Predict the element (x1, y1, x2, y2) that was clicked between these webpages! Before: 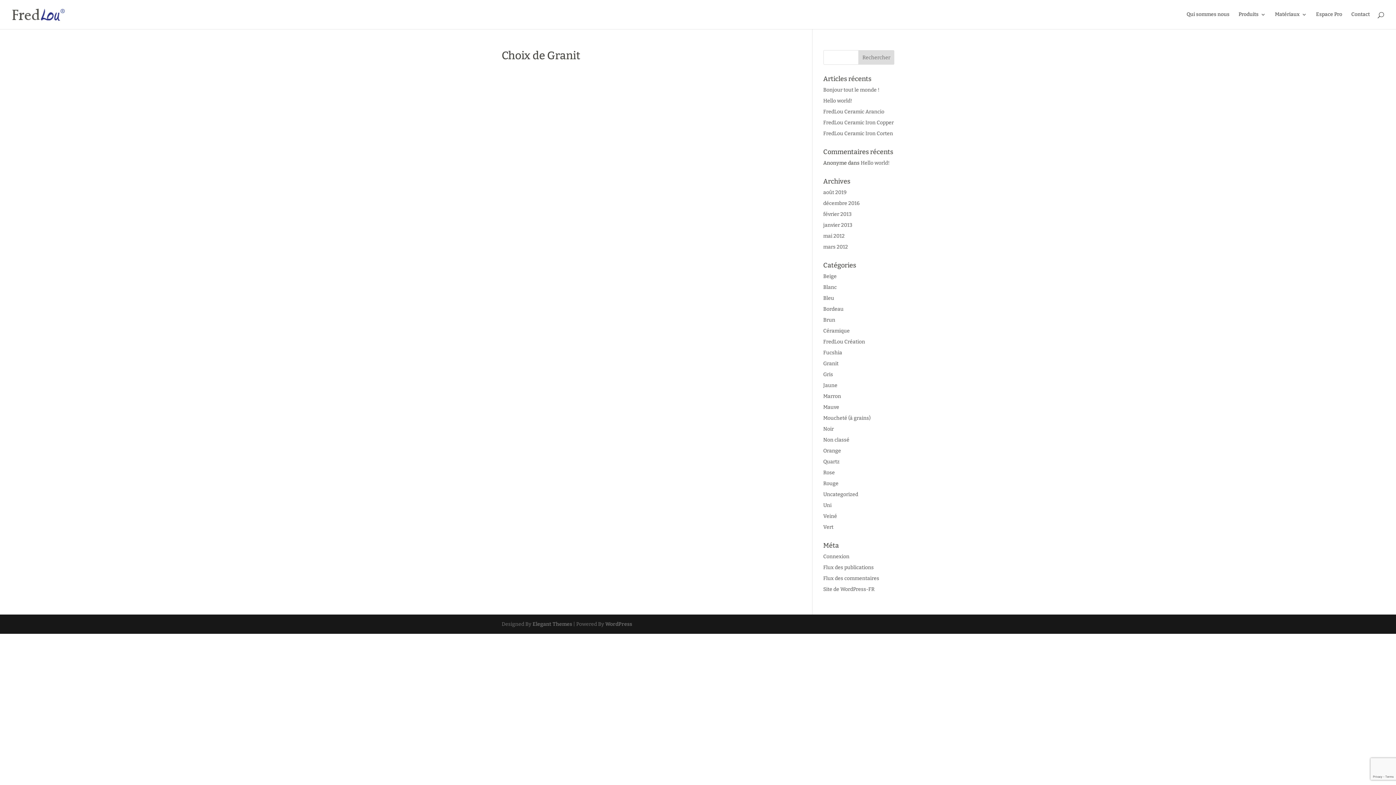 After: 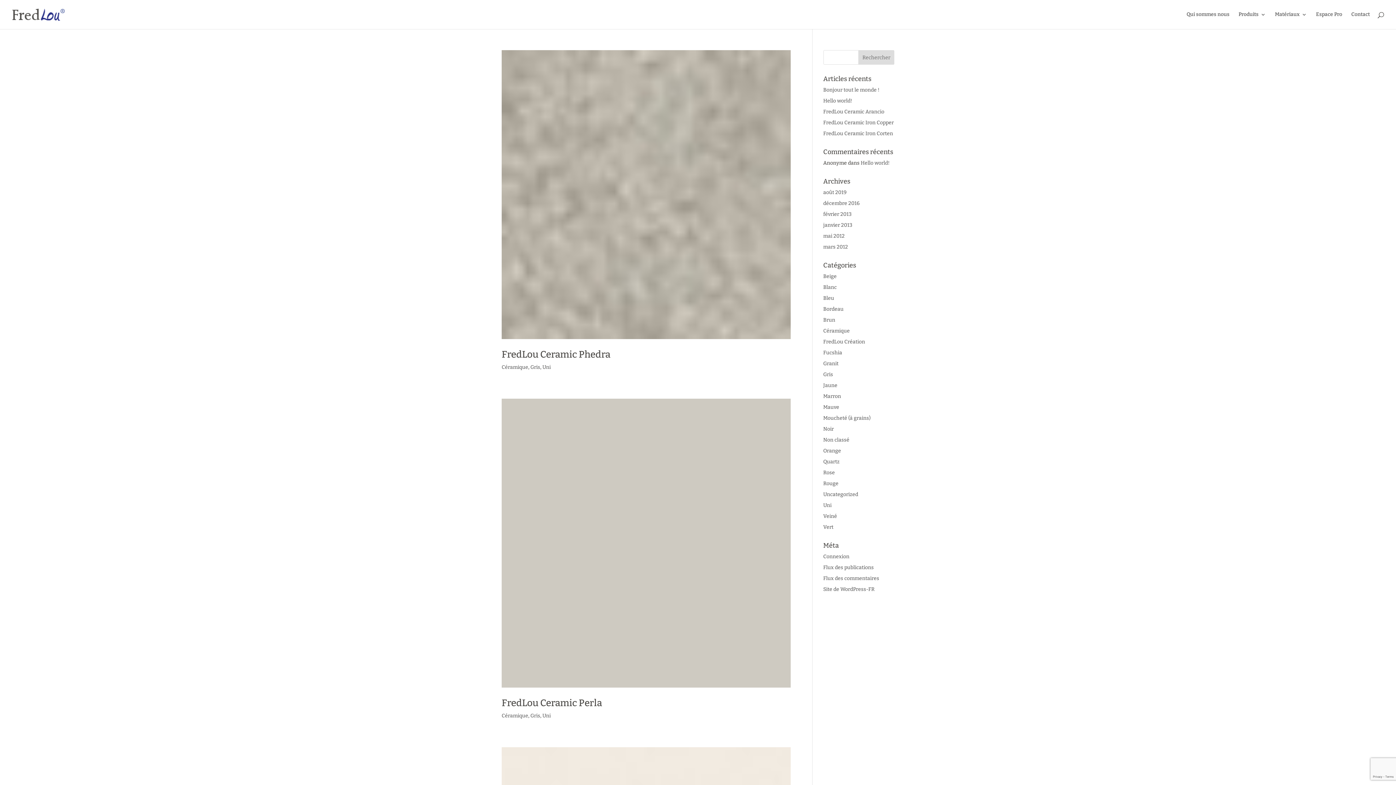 Action: bbox: (823, 233, 844, 239) label: mai 2012